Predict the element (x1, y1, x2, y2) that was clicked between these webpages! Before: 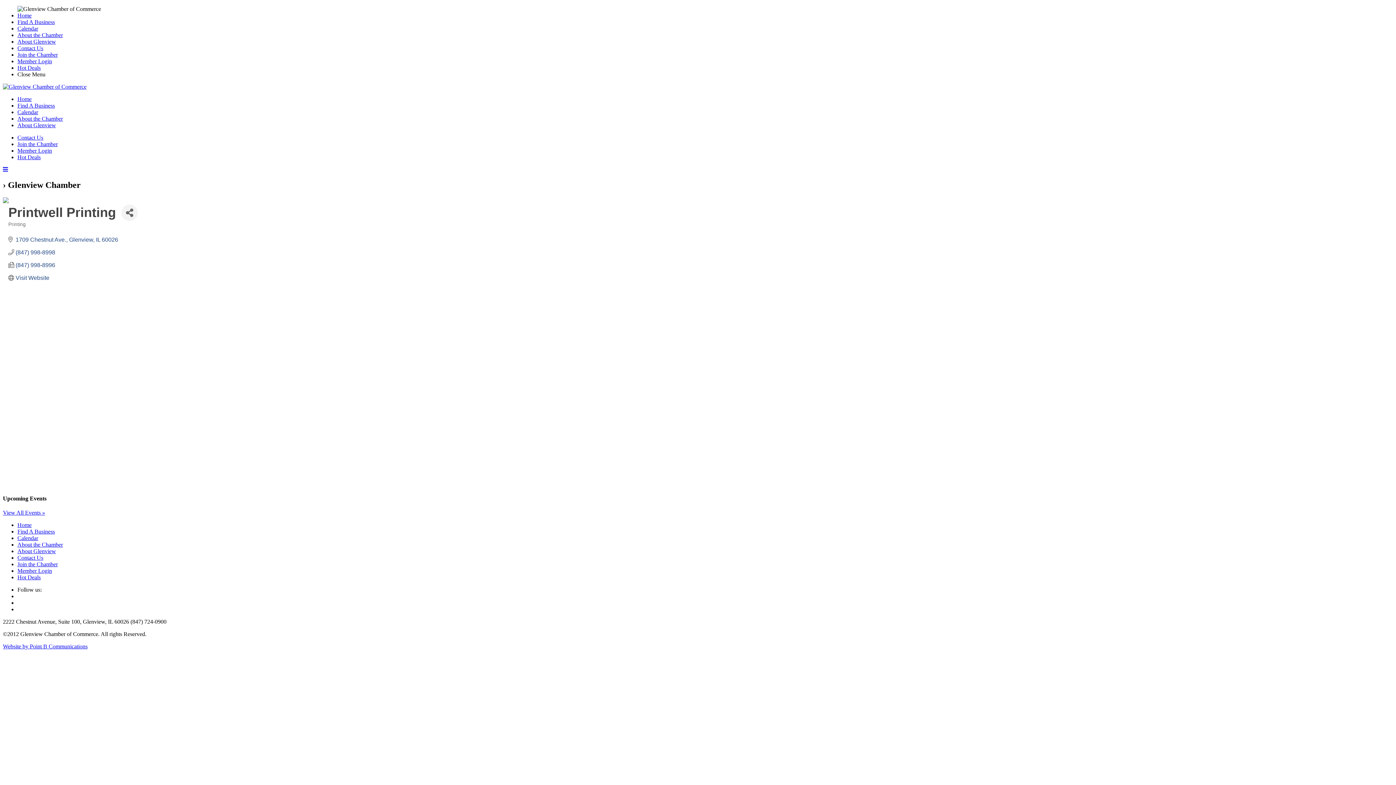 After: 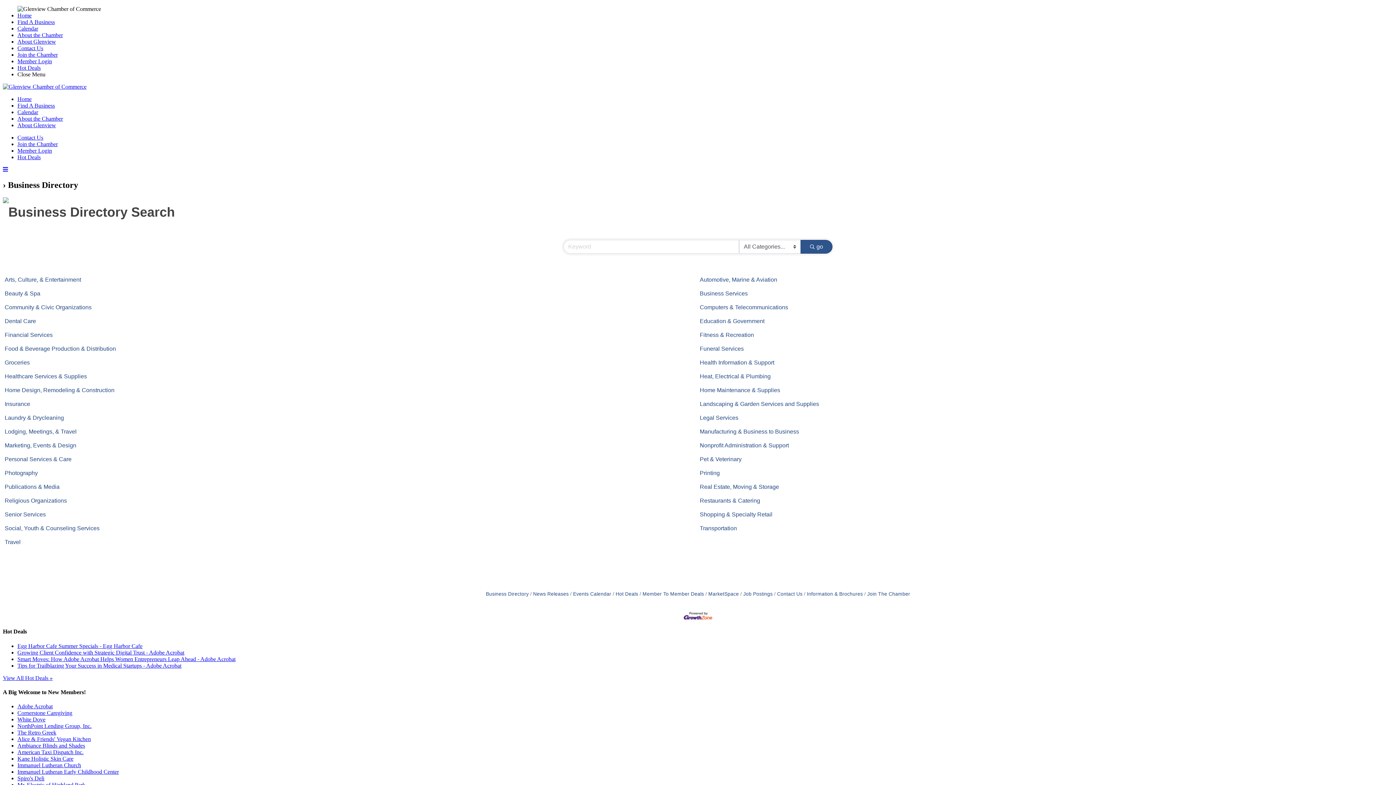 Action: label: Find A Business bbox: (17, 18, 54, 25)